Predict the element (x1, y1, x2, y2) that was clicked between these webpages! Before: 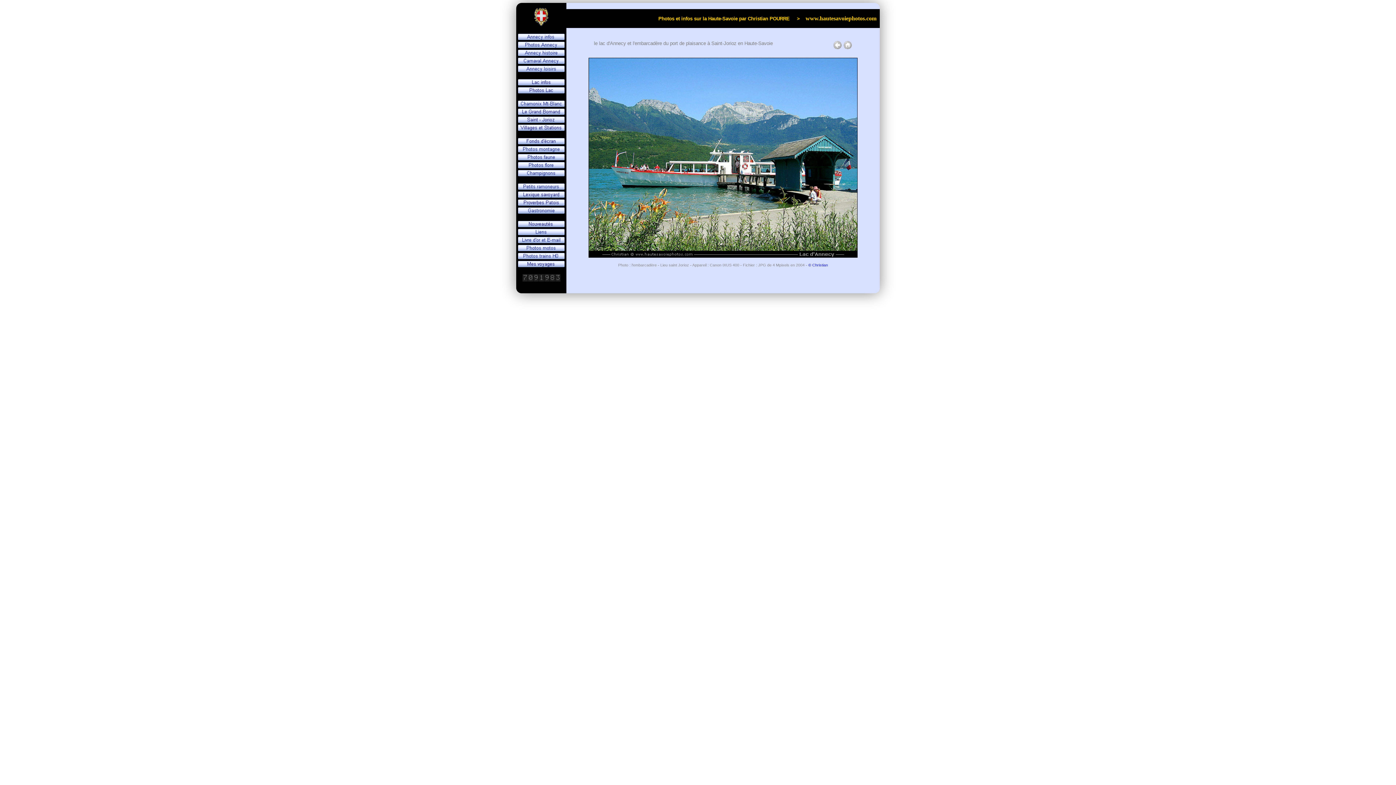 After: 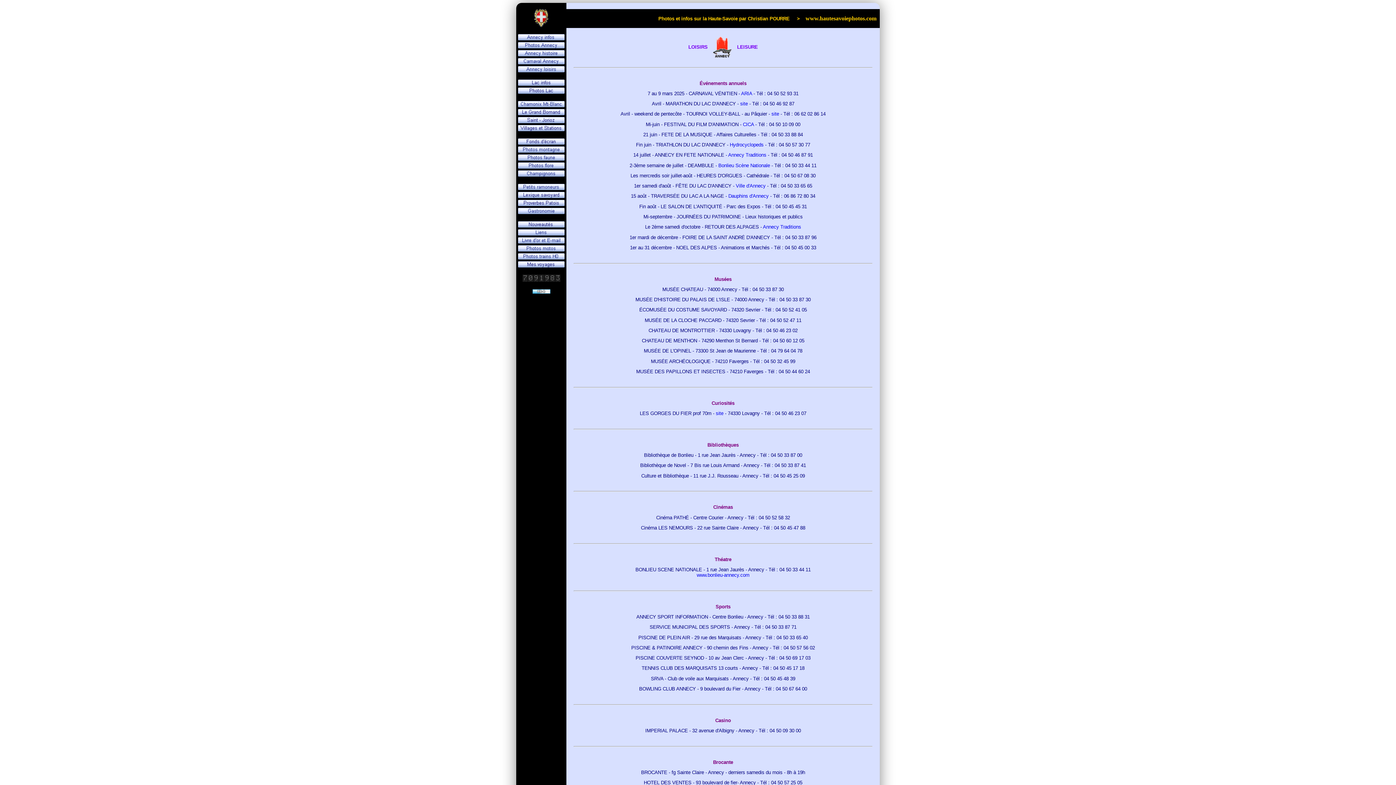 Action: bbox: (518, 67, 564, 73)